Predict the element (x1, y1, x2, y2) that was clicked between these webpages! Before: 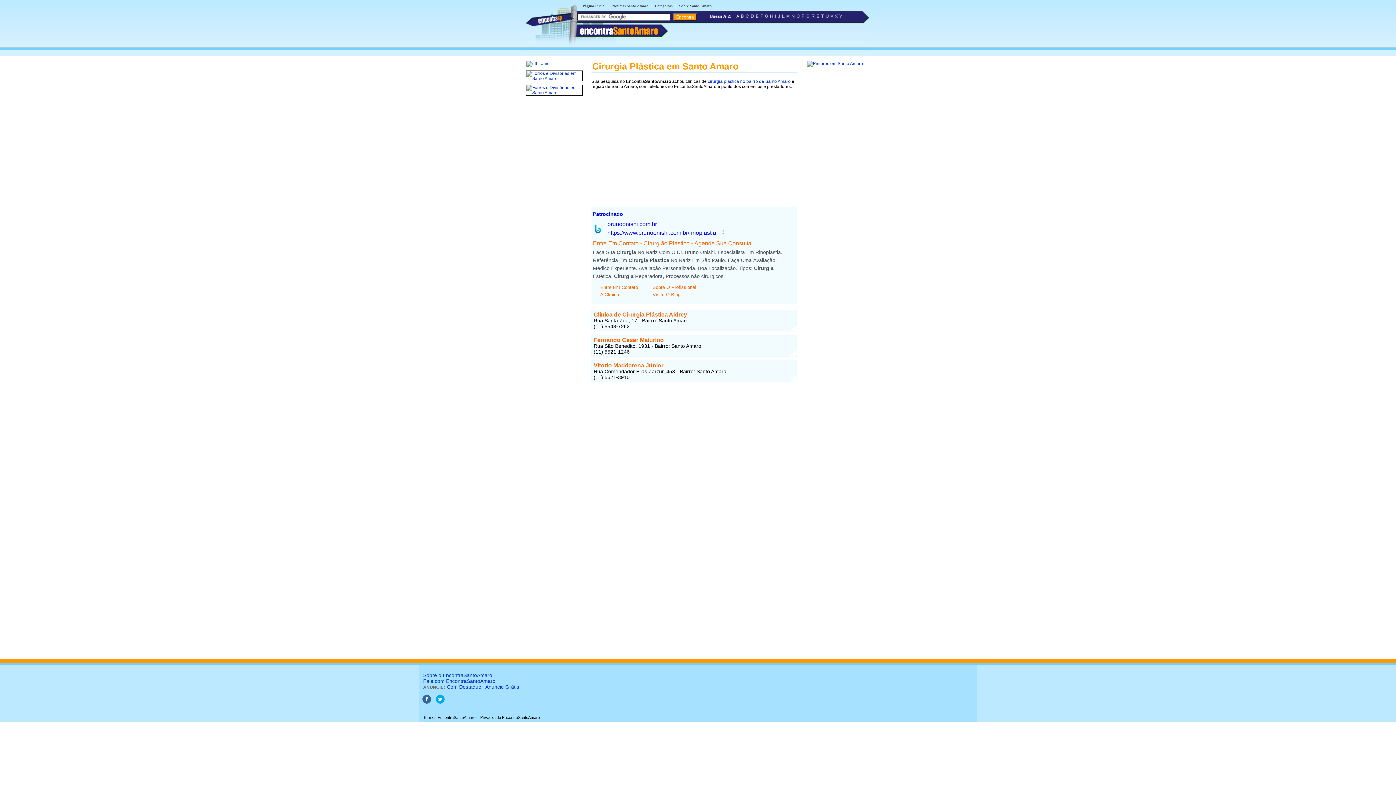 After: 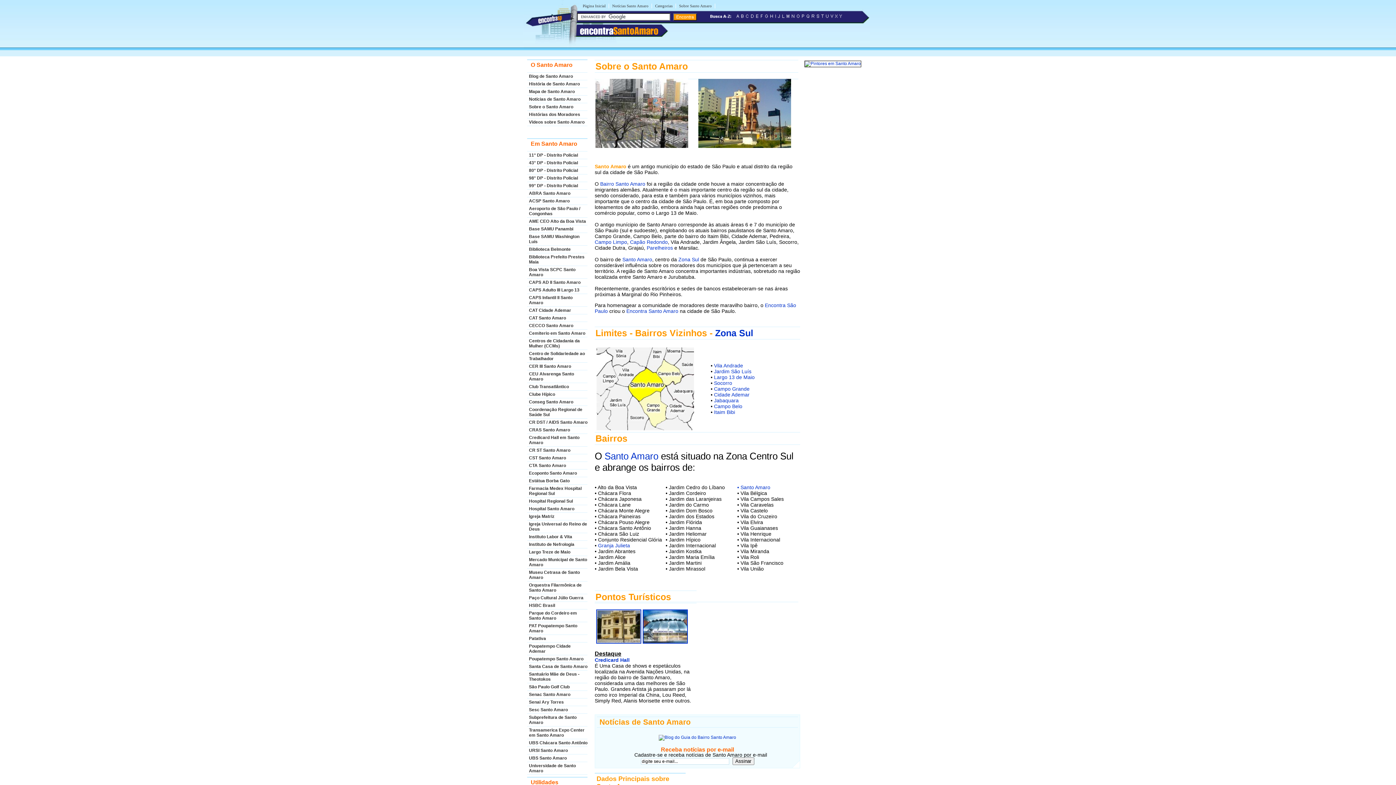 Action: label: Sobre Santo Amaro bbox: (677, 2, 713, 8)